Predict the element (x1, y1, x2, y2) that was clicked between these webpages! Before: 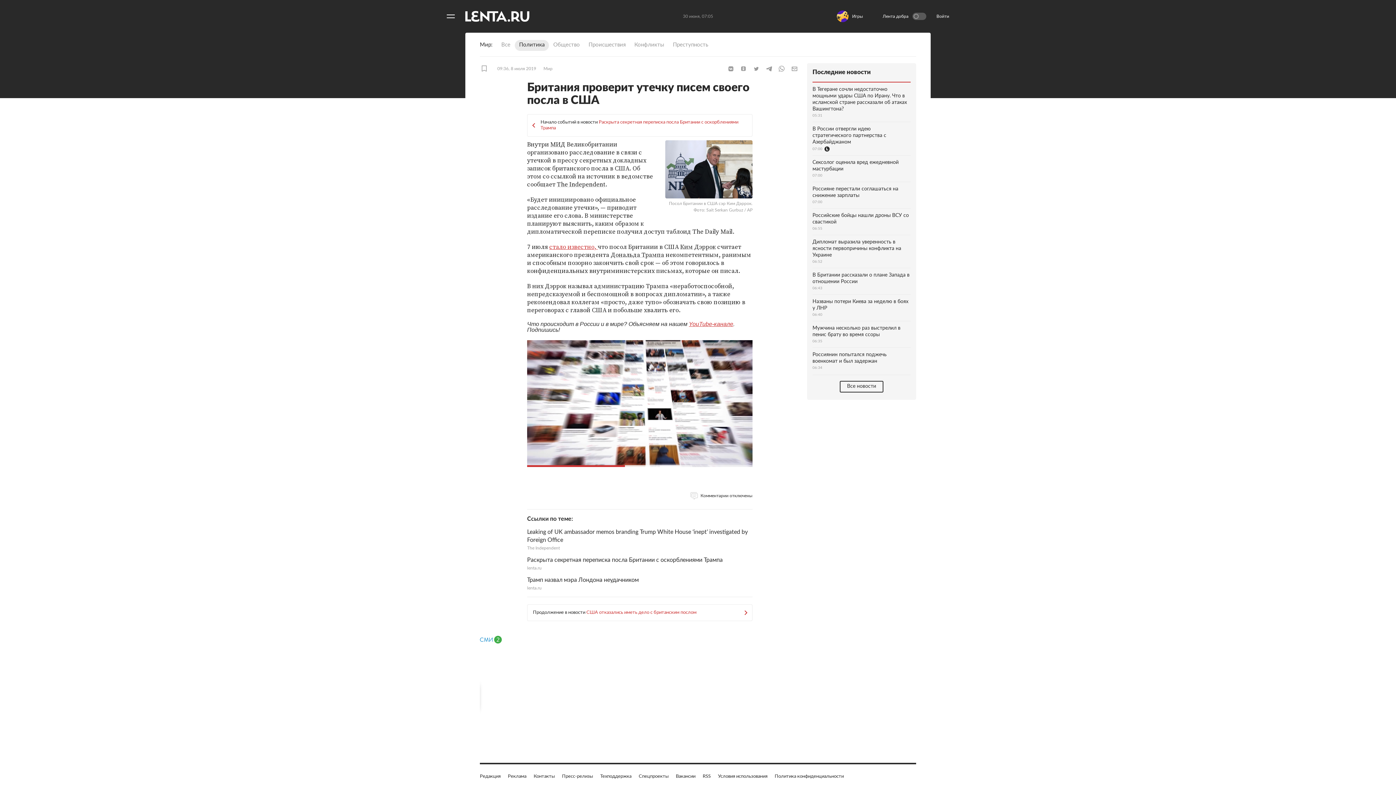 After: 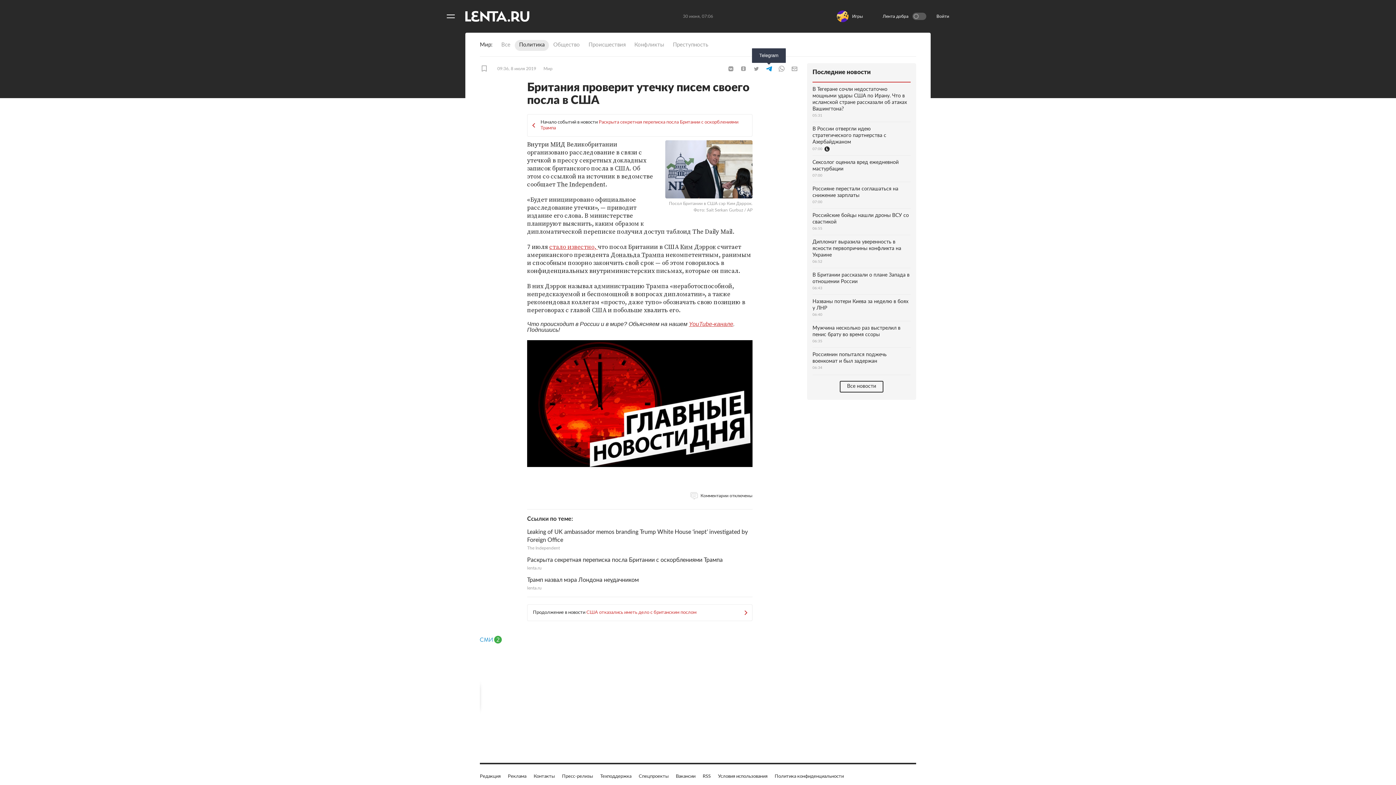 Action: label: Telegram bbox: (763, 65, 774, 72)